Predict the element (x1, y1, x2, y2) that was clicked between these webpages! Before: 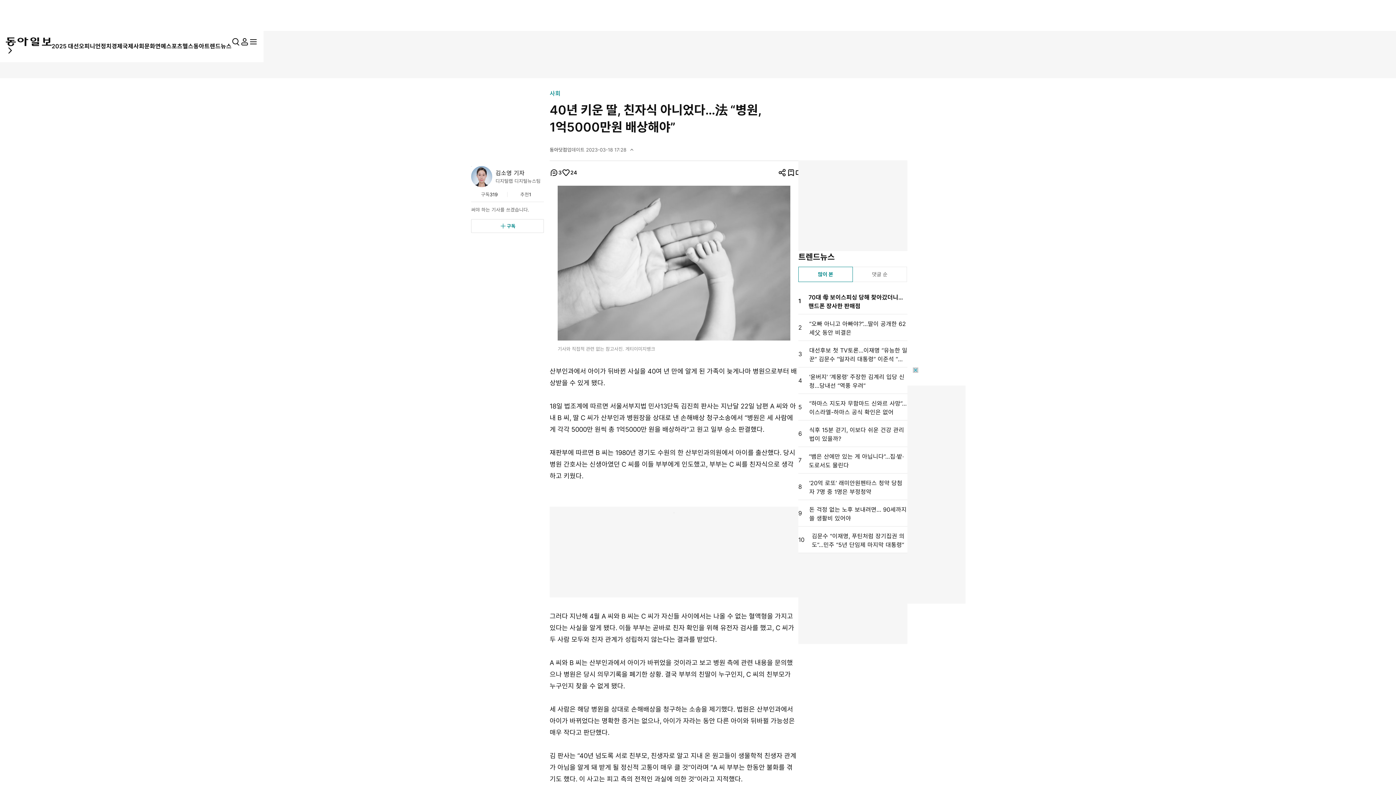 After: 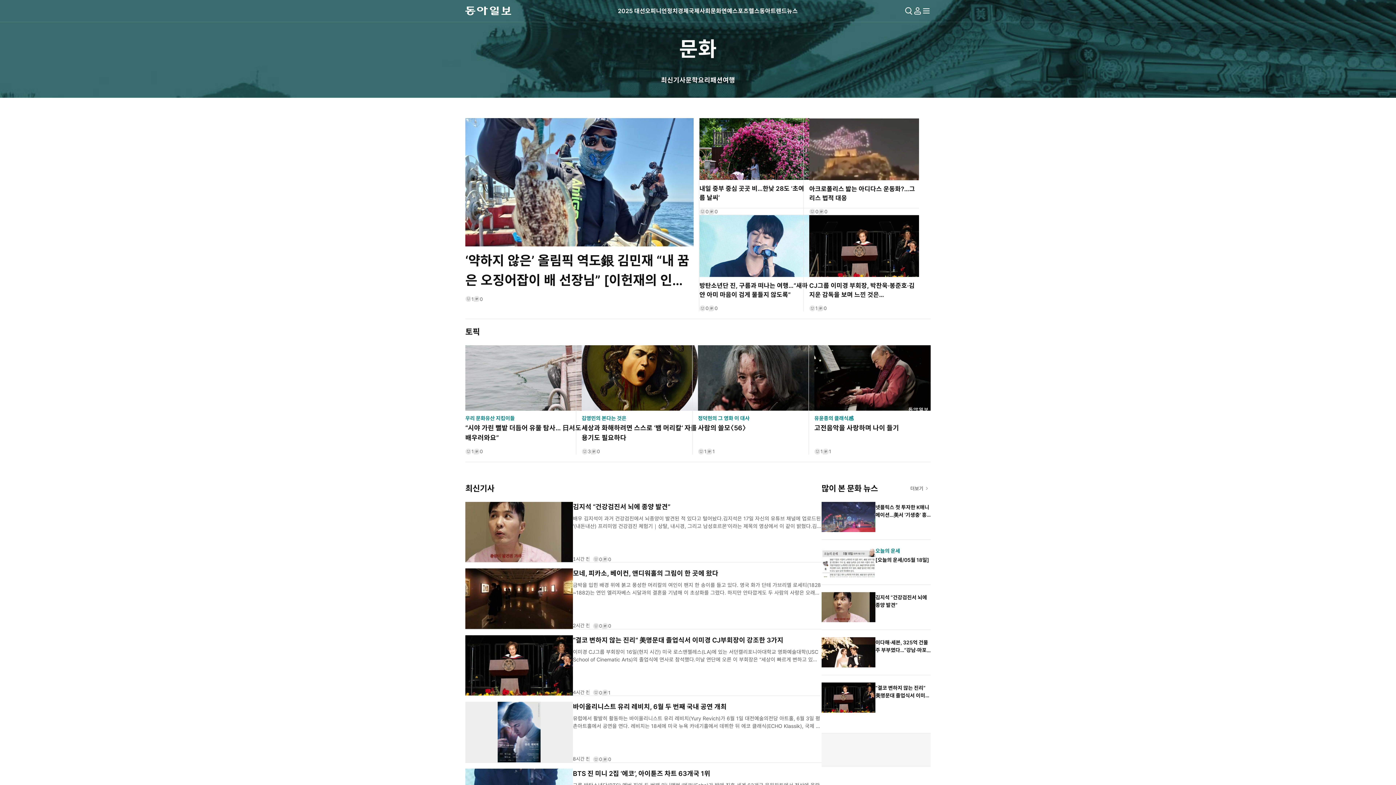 Action: bbox: (144, 41, 155, 50) label: 문화